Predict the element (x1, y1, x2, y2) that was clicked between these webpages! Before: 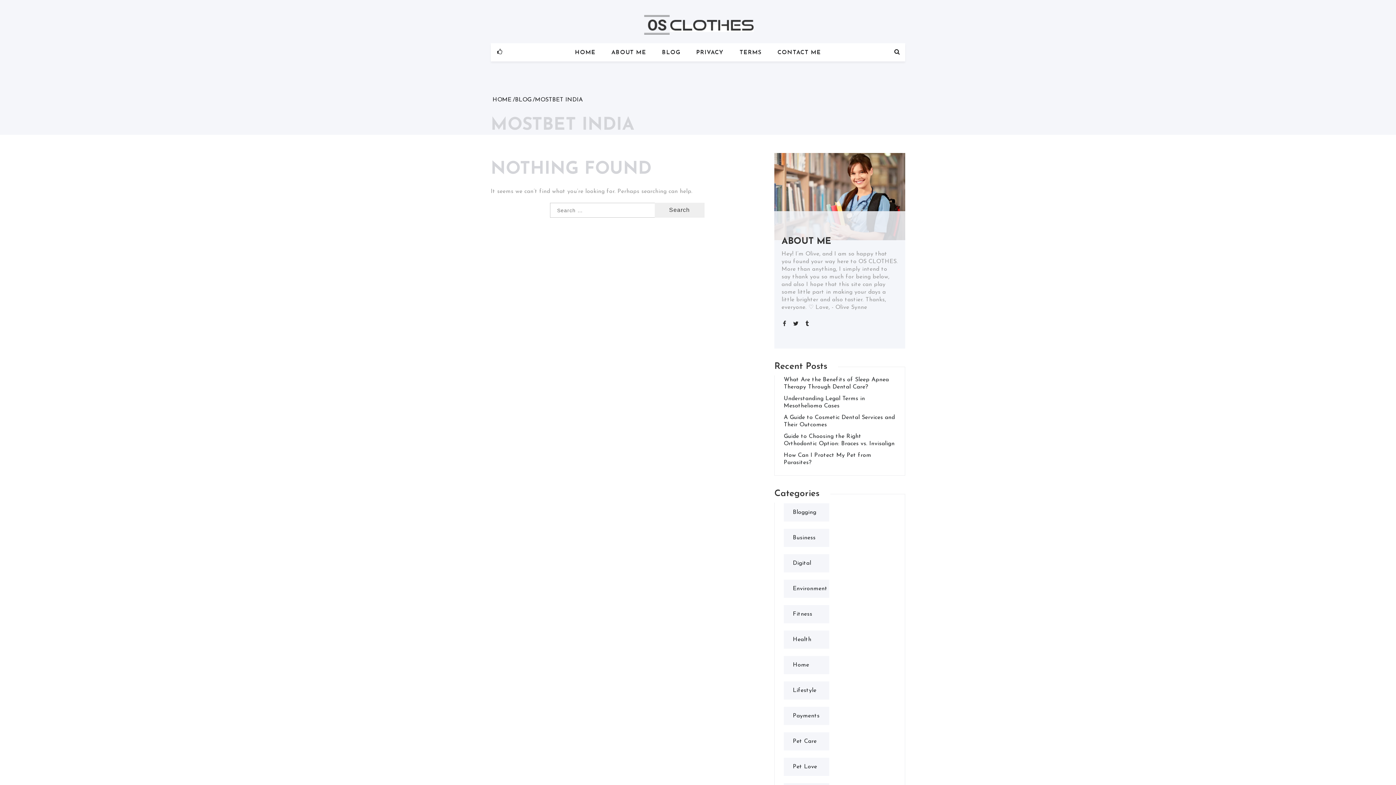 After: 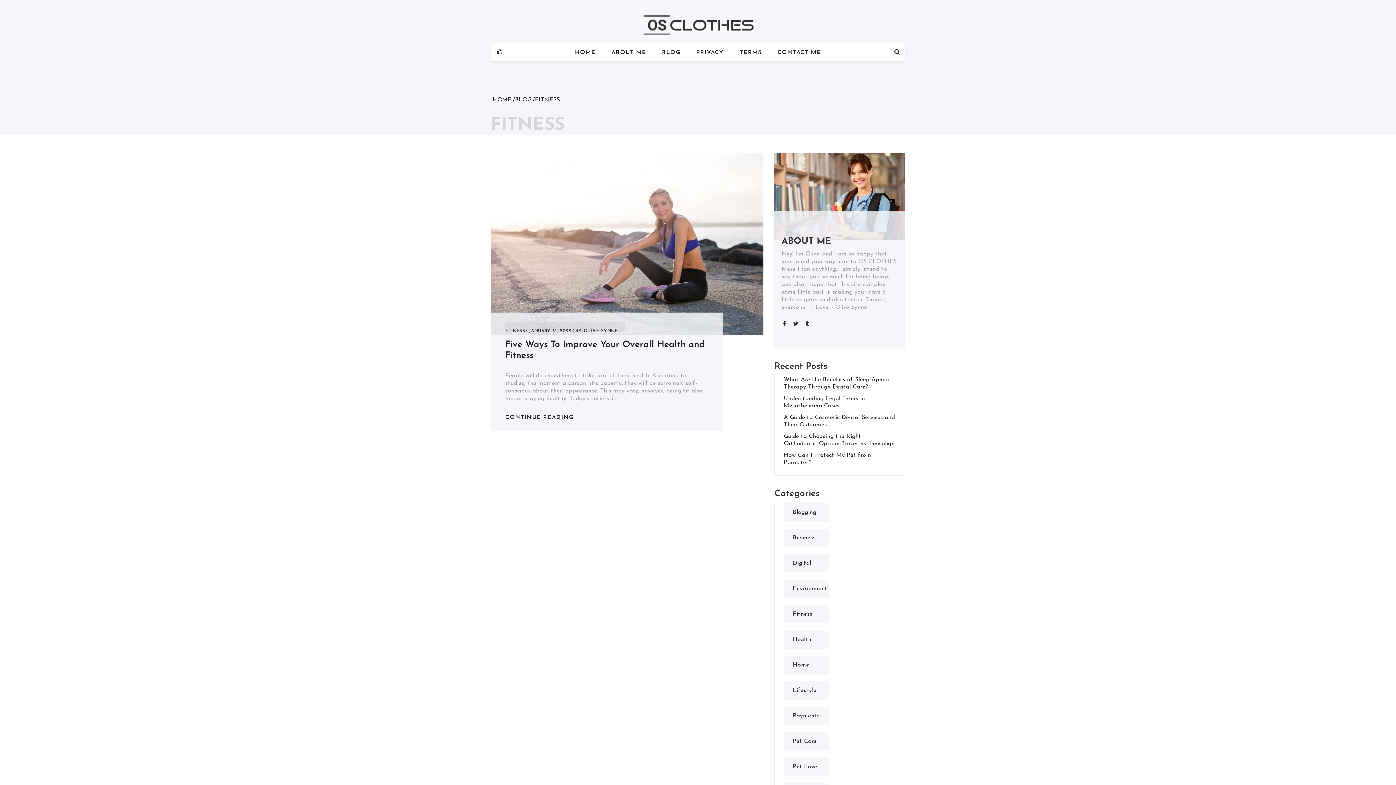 Action: bbox: (793, 610, 812, 618) label: Fitness